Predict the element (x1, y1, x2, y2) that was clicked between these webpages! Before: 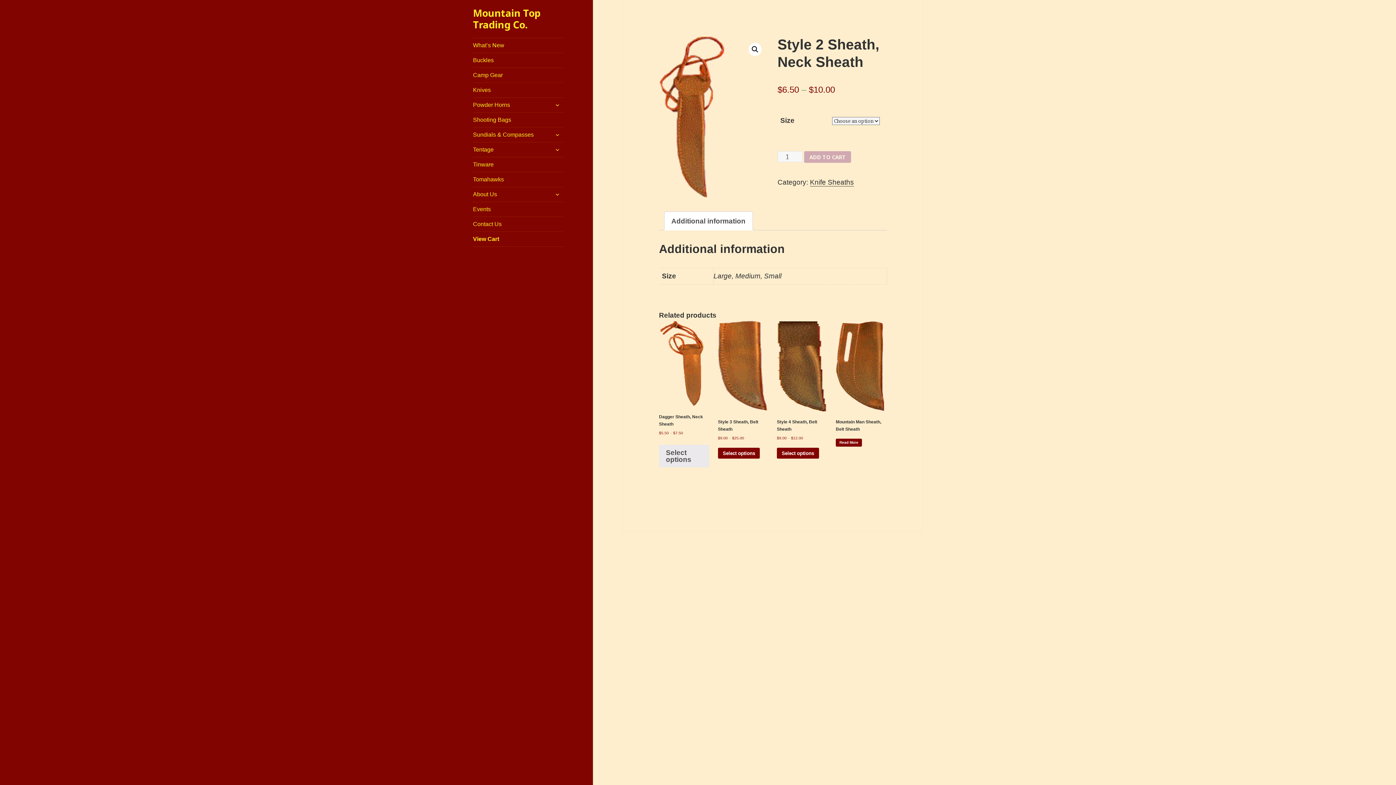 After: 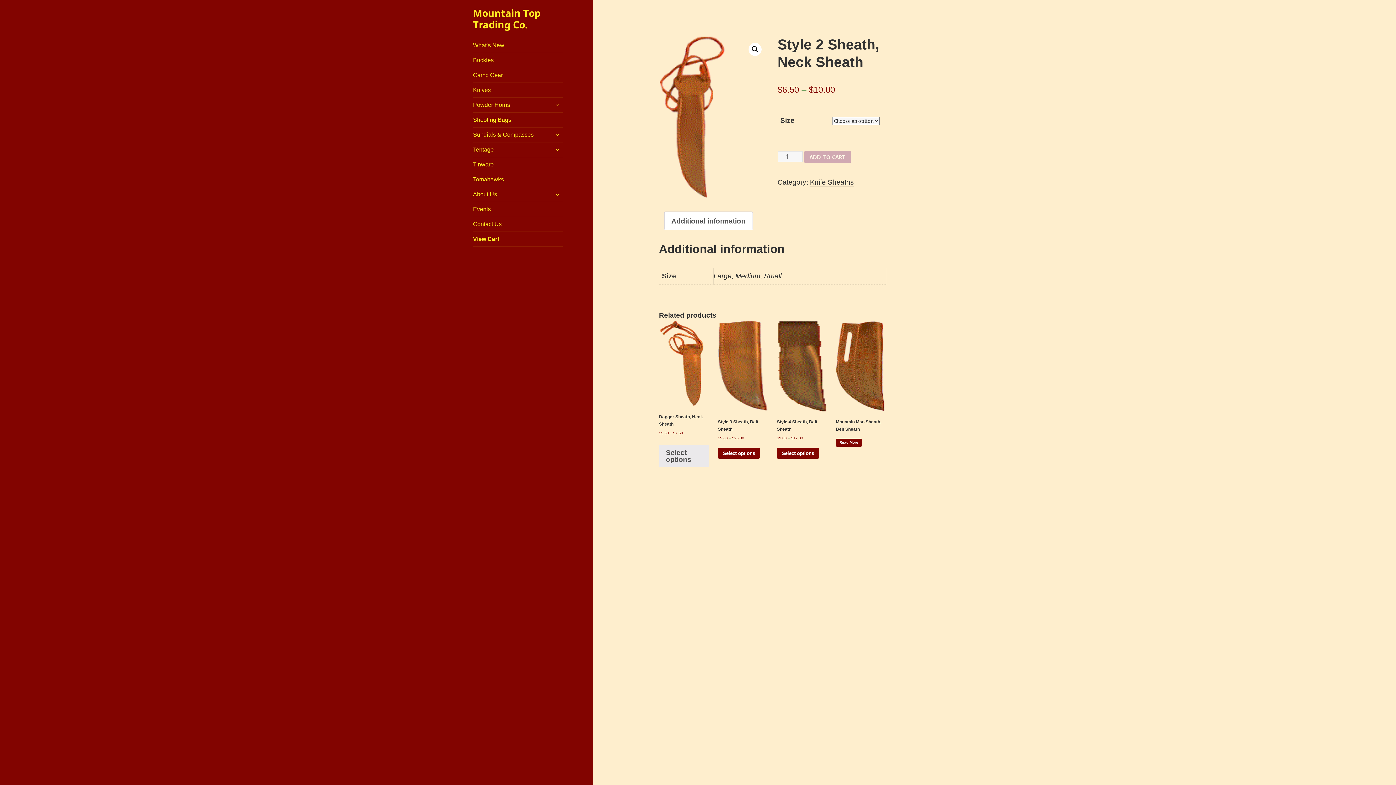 Action: label: Additional information bbox: (671, 212, 745, 230)